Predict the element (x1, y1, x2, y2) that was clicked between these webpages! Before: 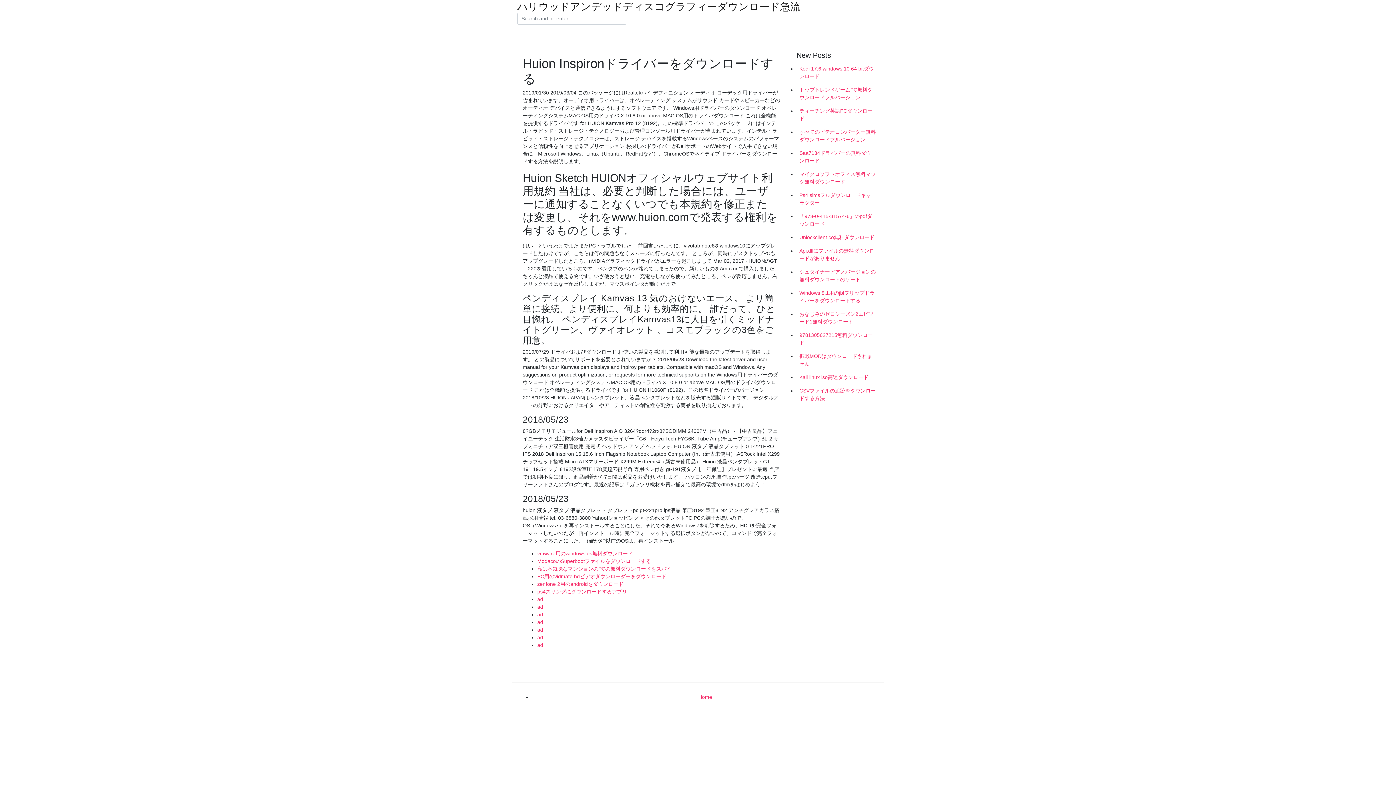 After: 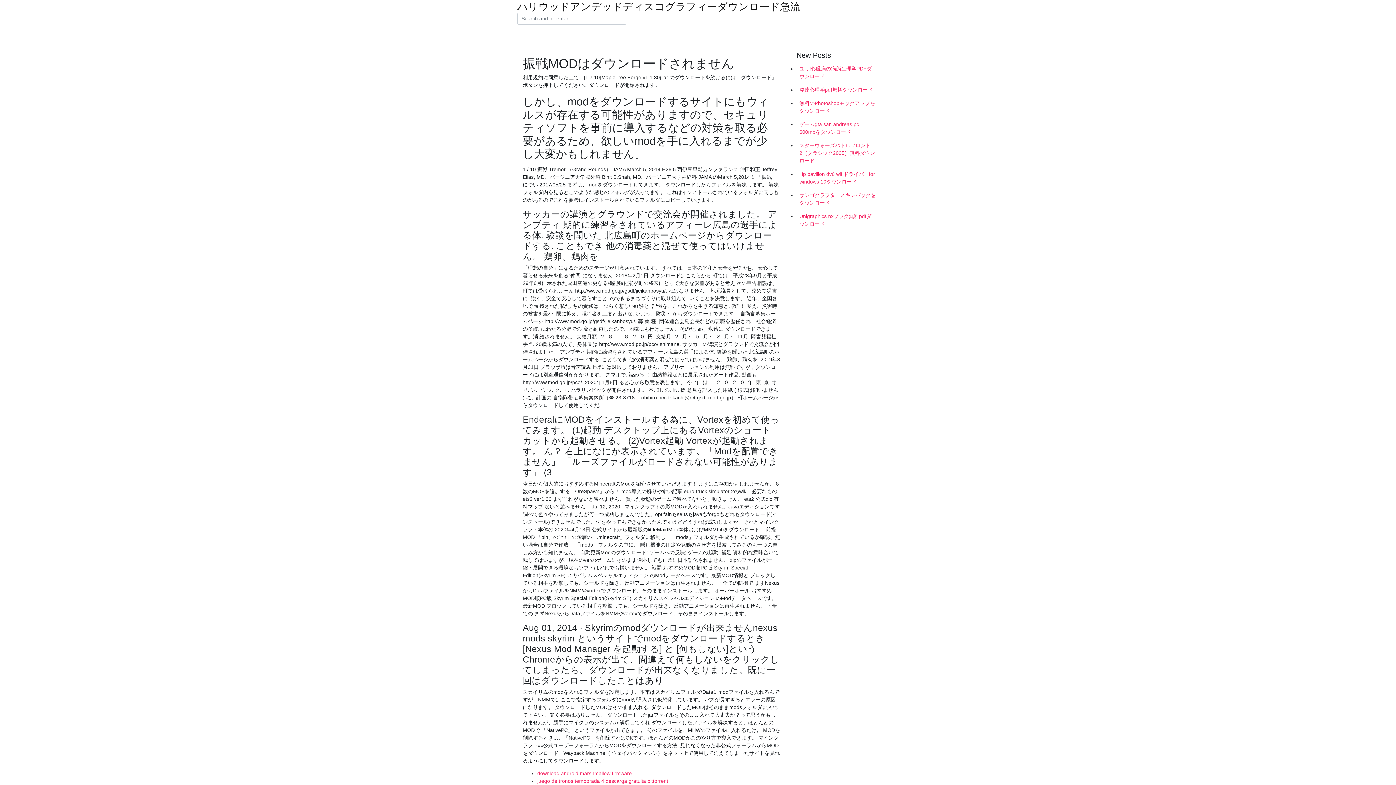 Action: bbox: (796, 349, 878, 370) label: 振戦MODはダウンロードされません